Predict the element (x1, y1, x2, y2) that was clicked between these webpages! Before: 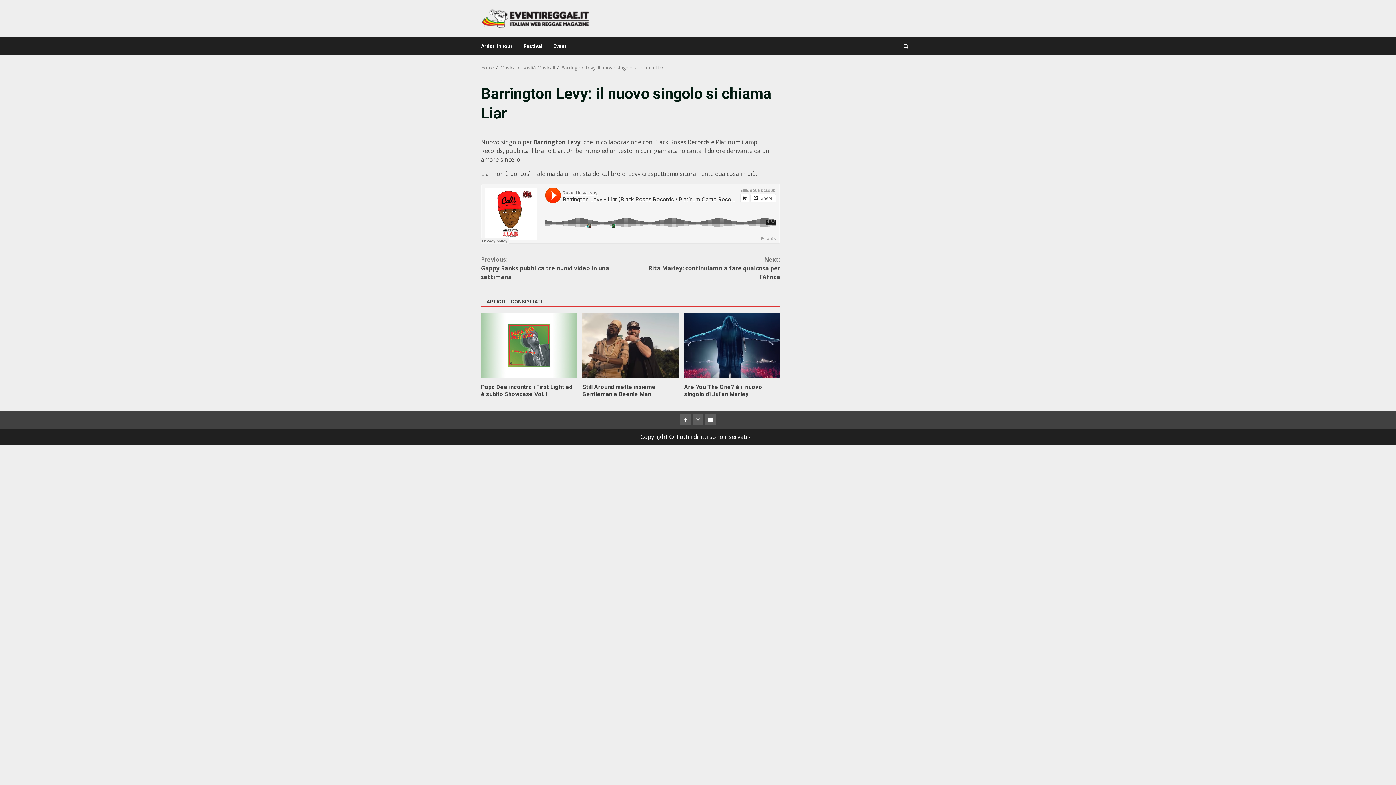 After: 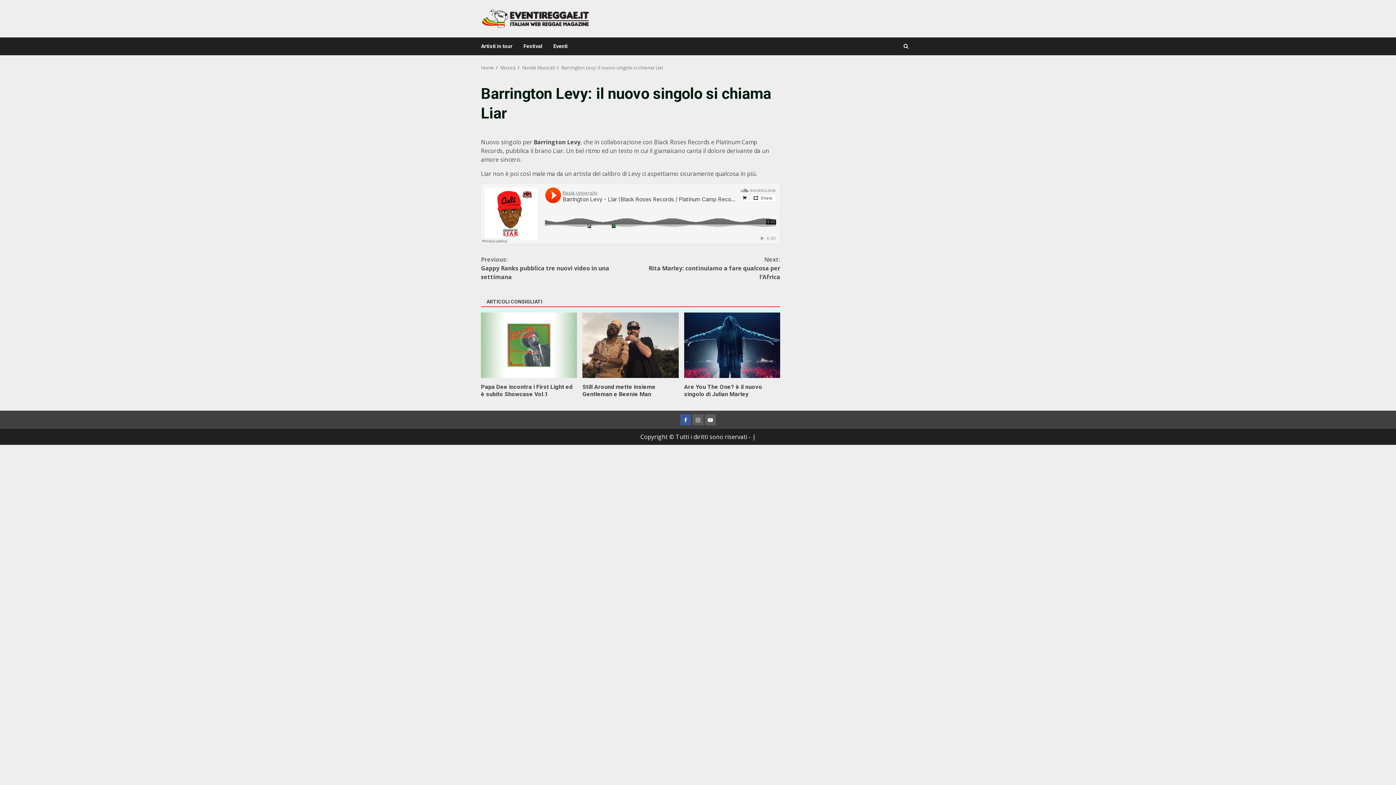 Action: bbox: (680, 414, 691, 425) label: Facebook